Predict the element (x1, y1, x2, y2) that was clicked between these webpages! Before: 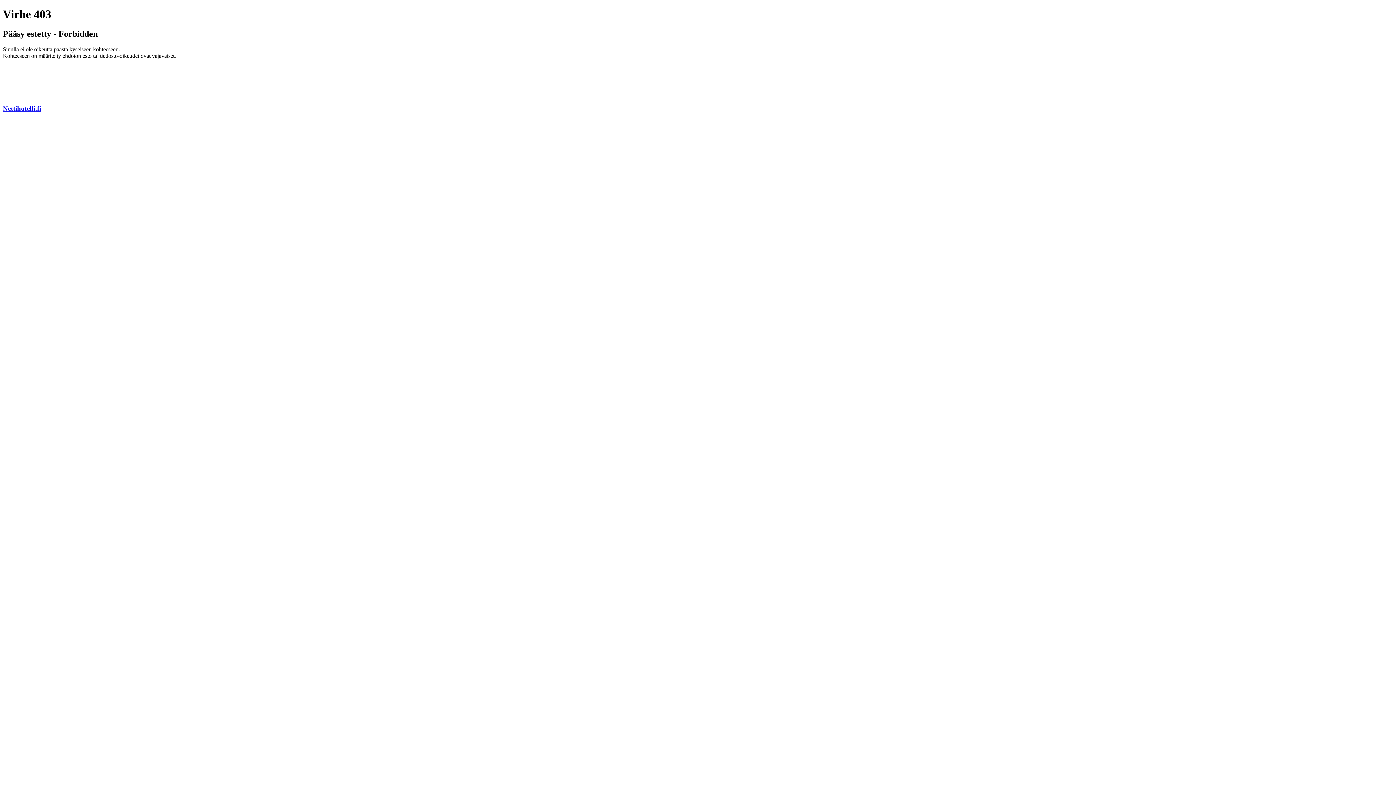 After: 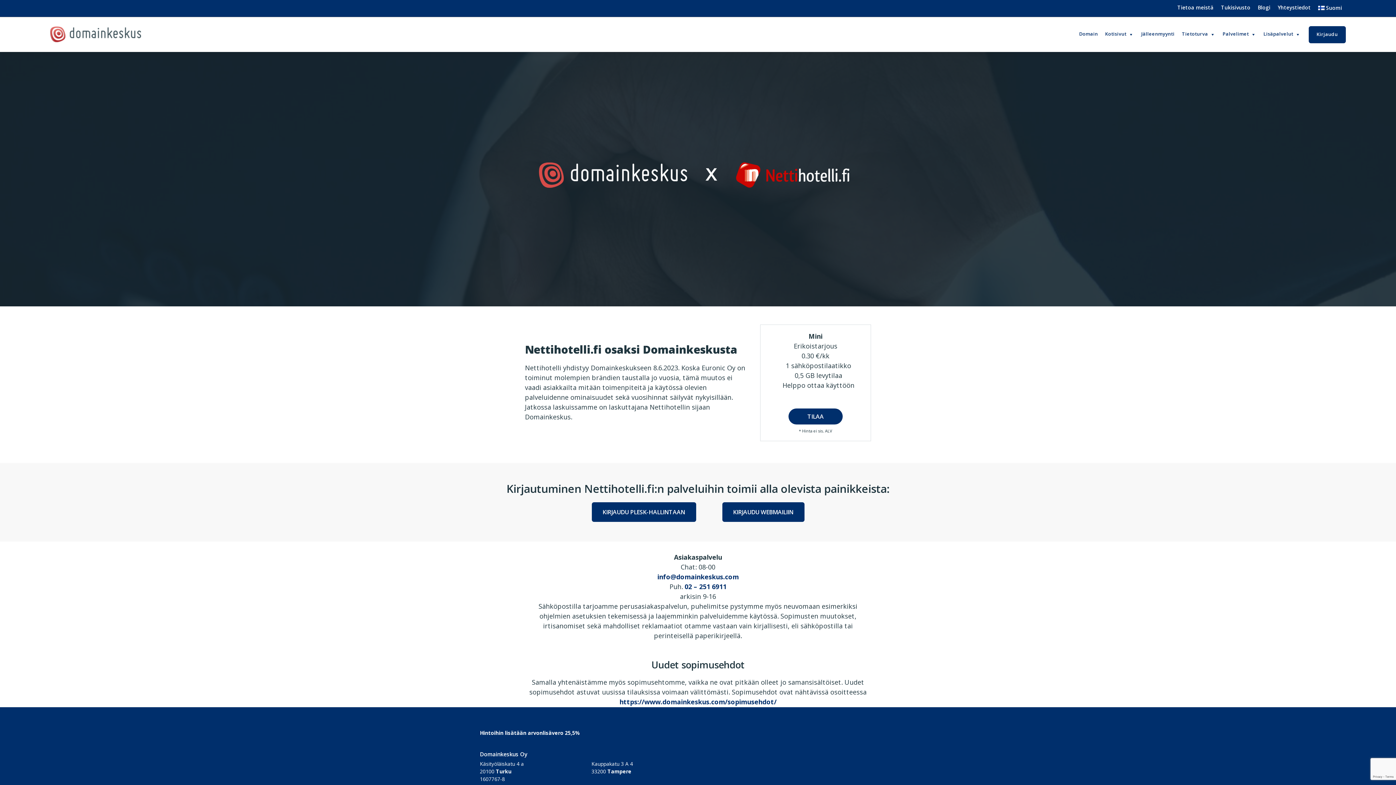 Action: bbox: (2, 104, 41, 112) label: Nettihotelli.fi